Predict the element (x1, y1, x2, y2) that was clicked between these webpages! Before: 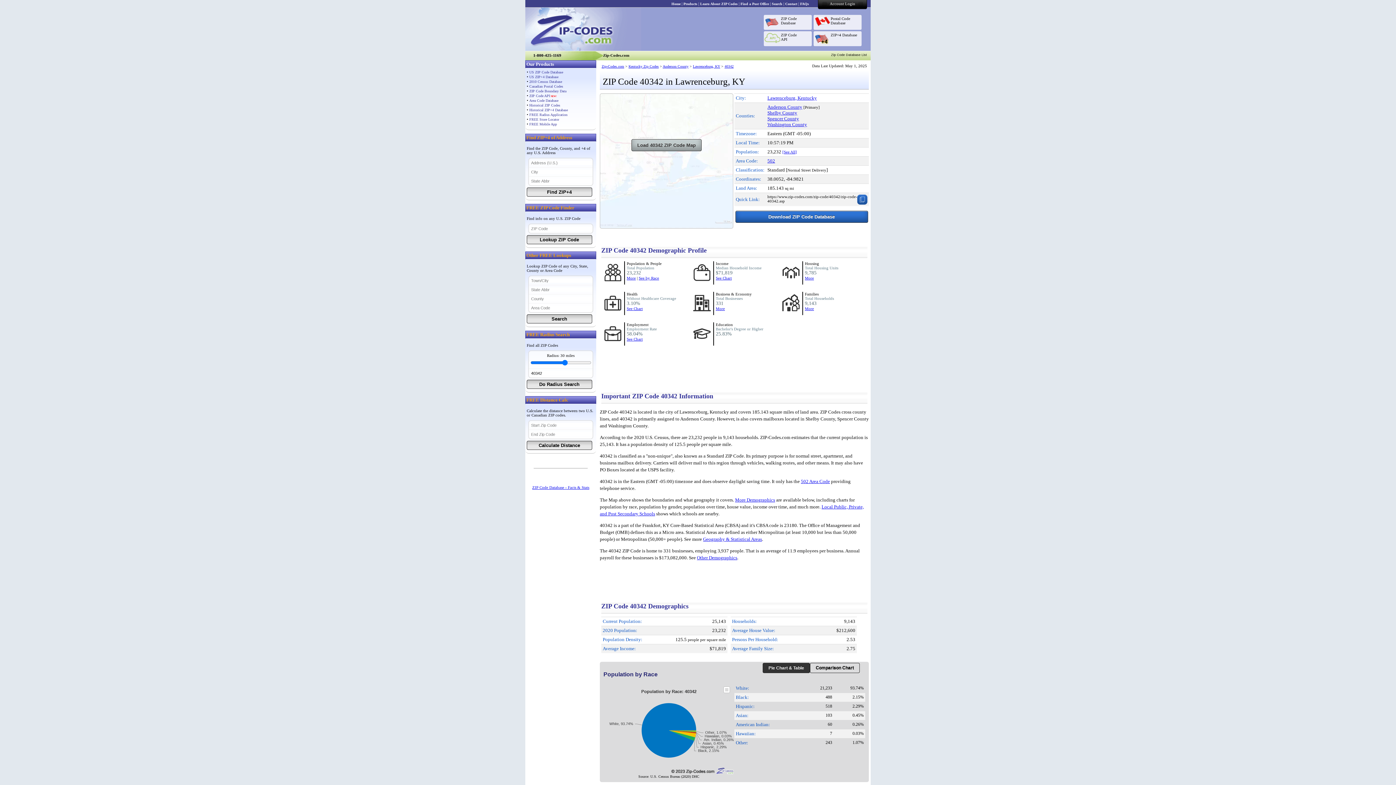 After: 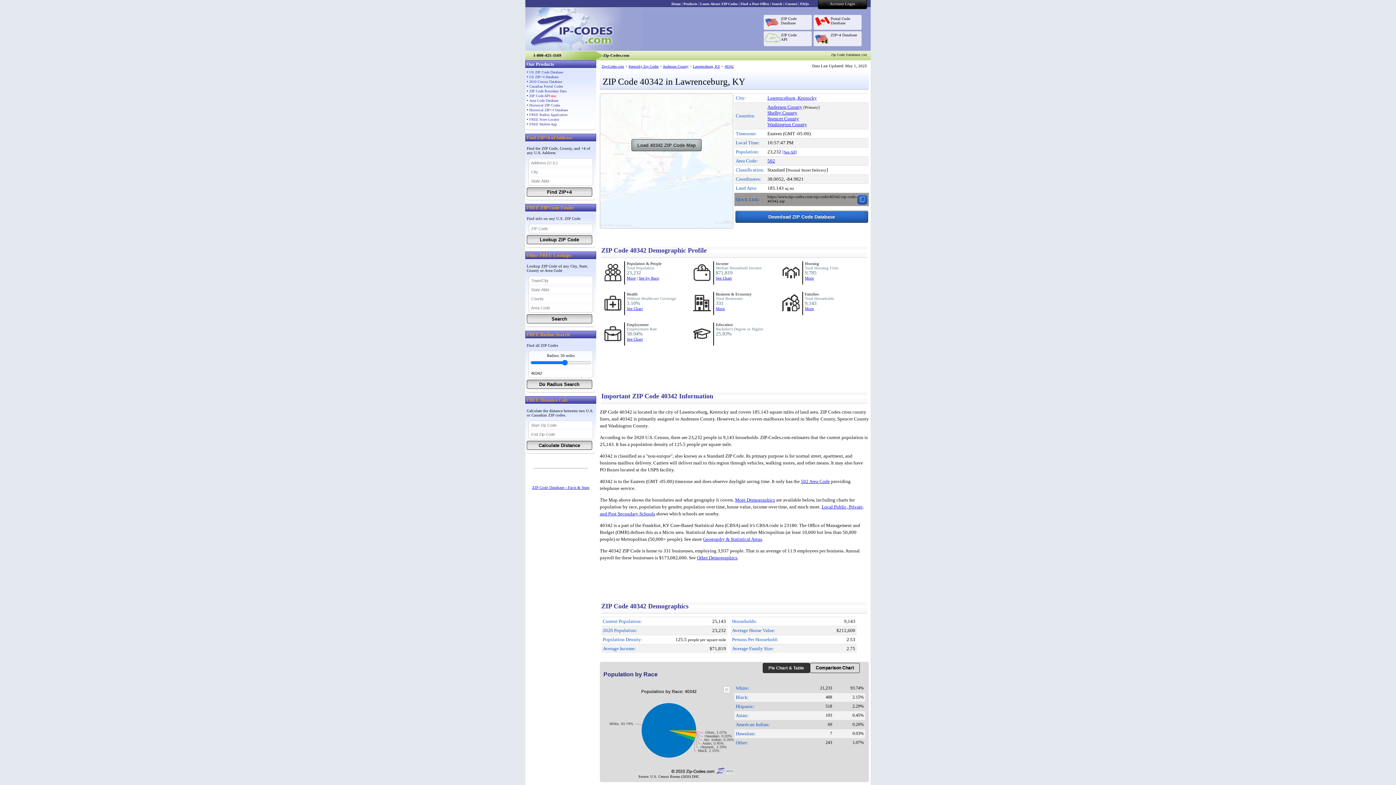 Action: bbox: (857, 194, 867, 204)